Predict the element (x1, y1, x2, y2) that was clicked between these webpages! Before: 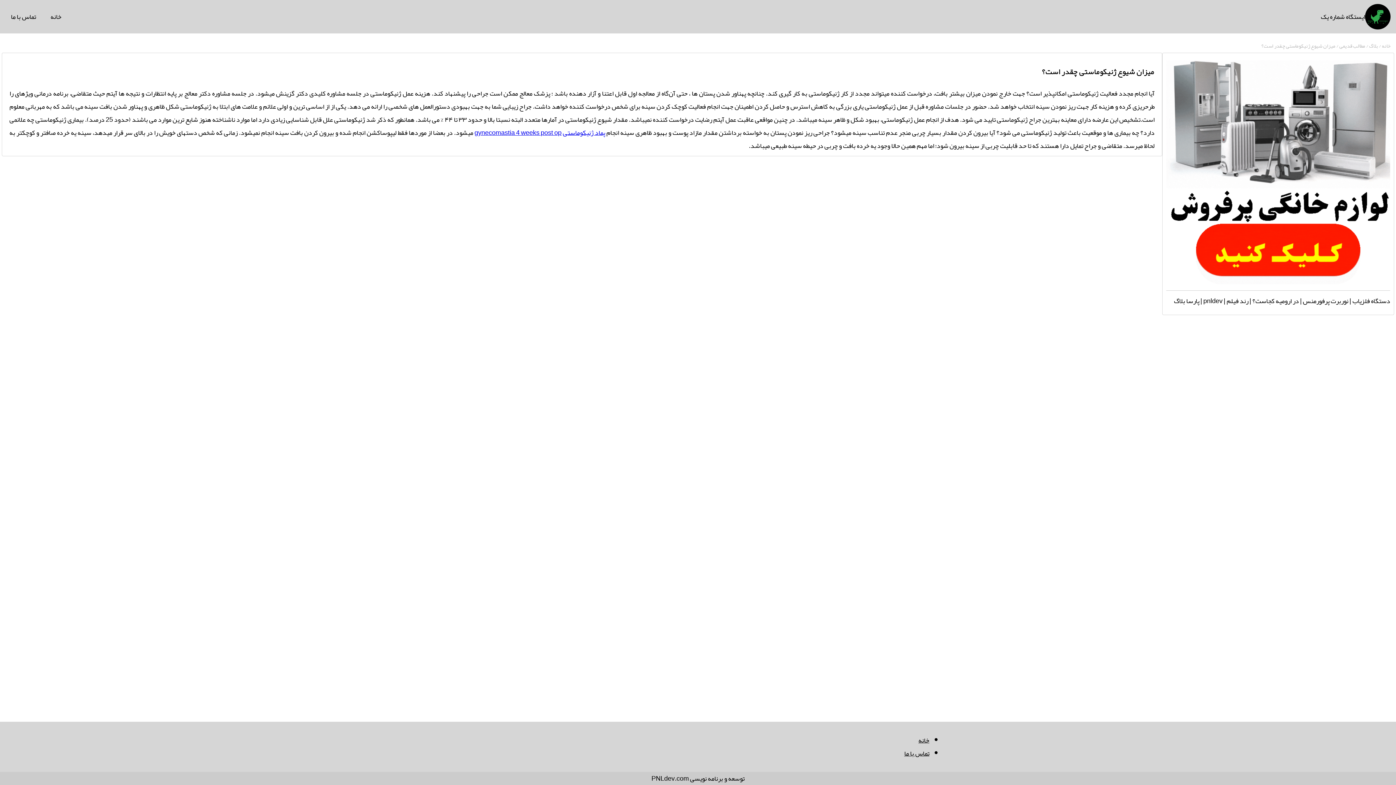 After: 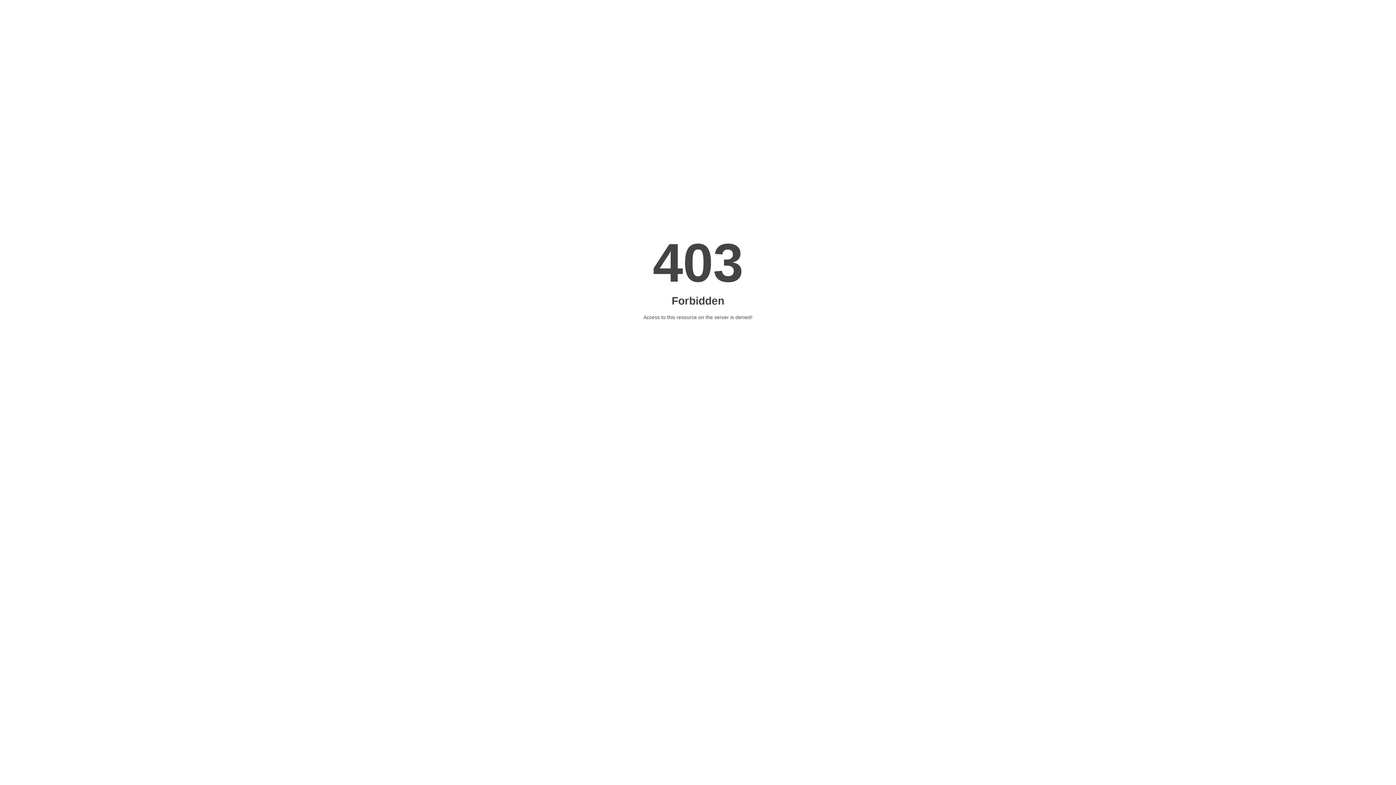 Action: bbox: (474, 126, 561, 139) label: gynecomastia 4 weeks post op